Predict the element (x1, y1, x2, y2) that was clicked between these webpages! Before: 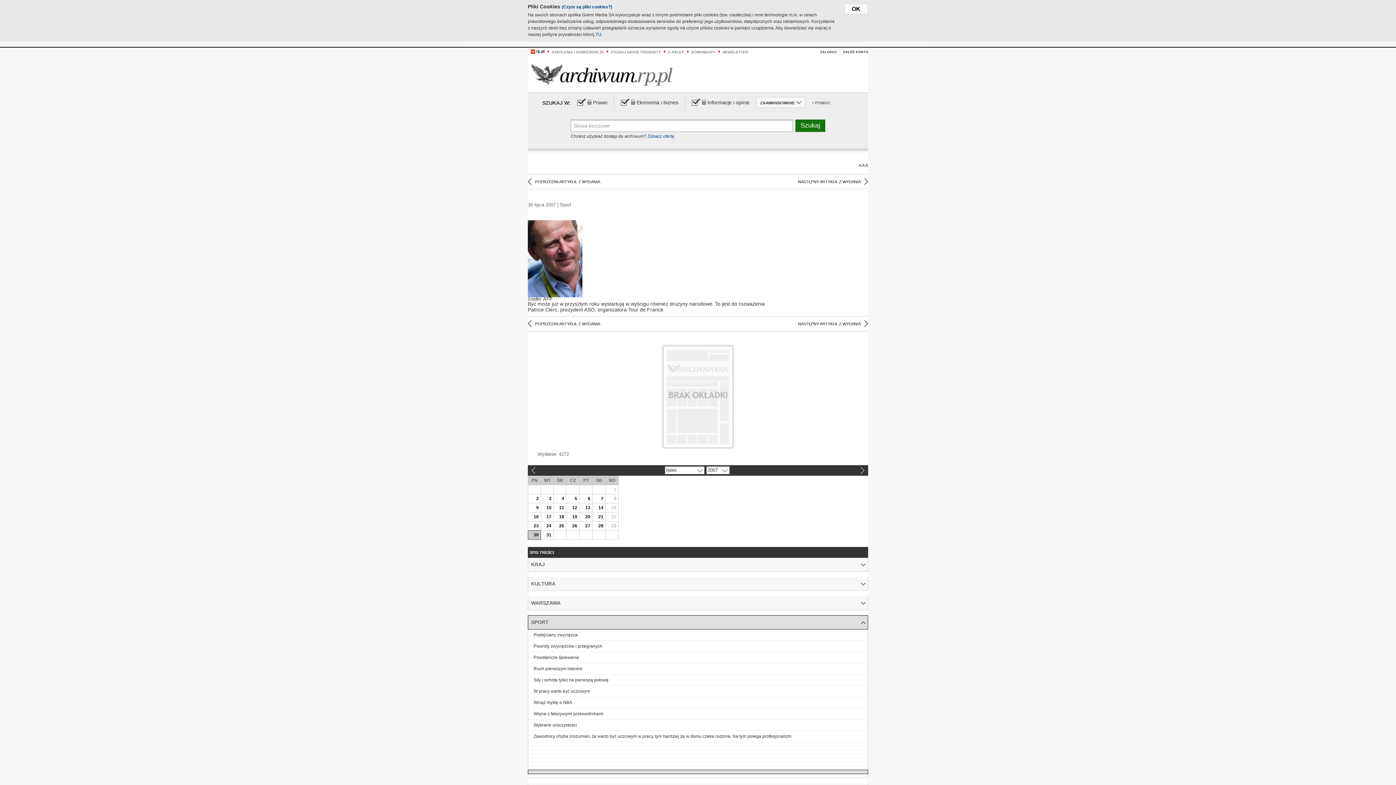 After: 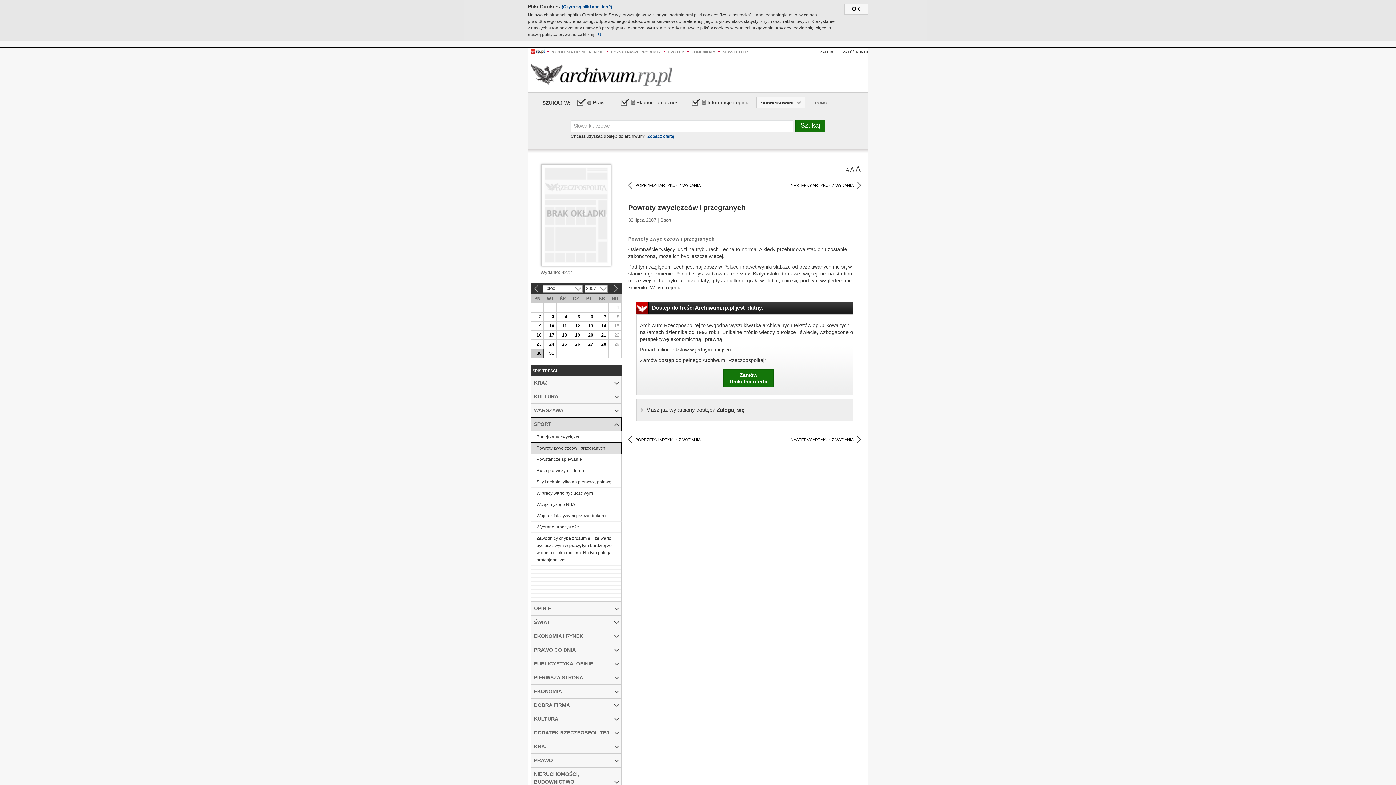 Action: bbox: (528, 641, 868, 651) label: Powroty zwycięzców i przegranych